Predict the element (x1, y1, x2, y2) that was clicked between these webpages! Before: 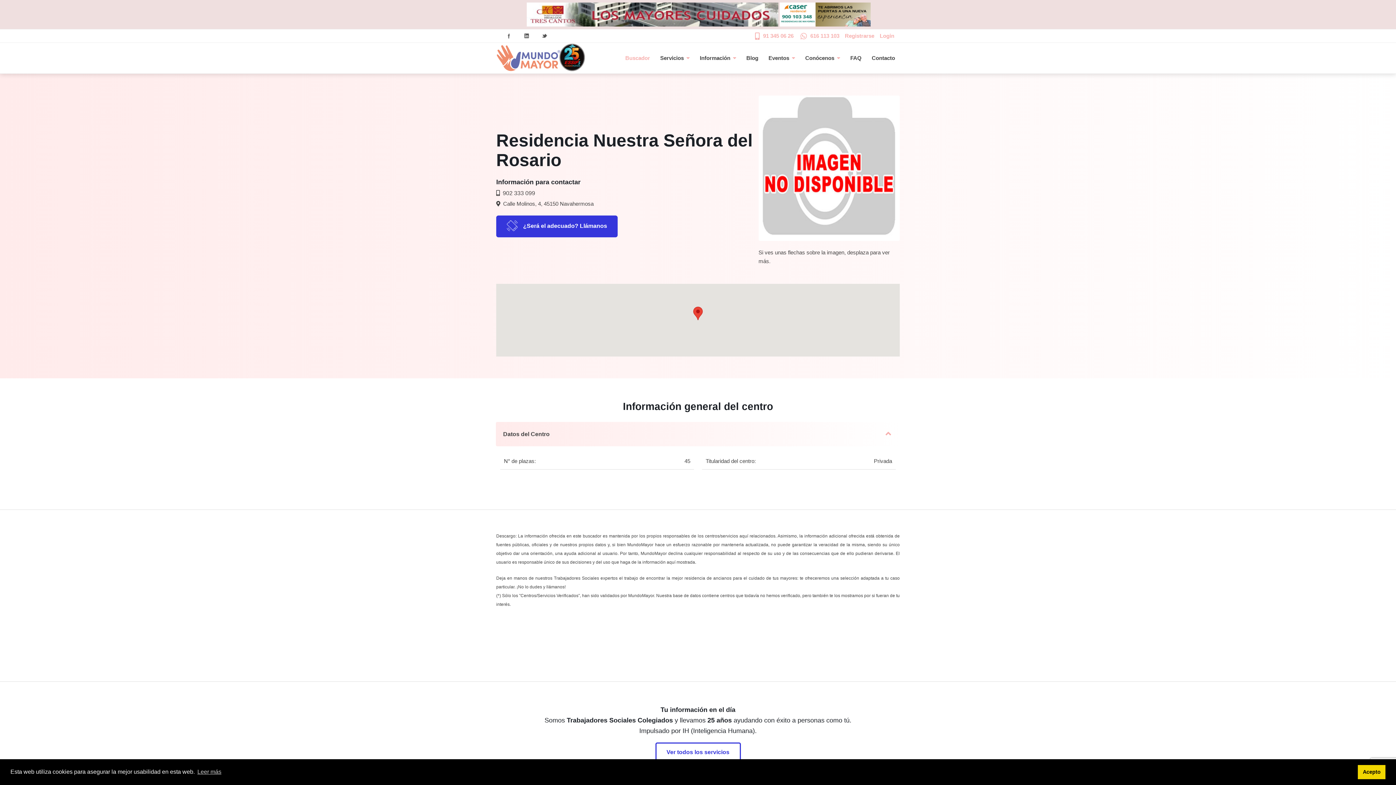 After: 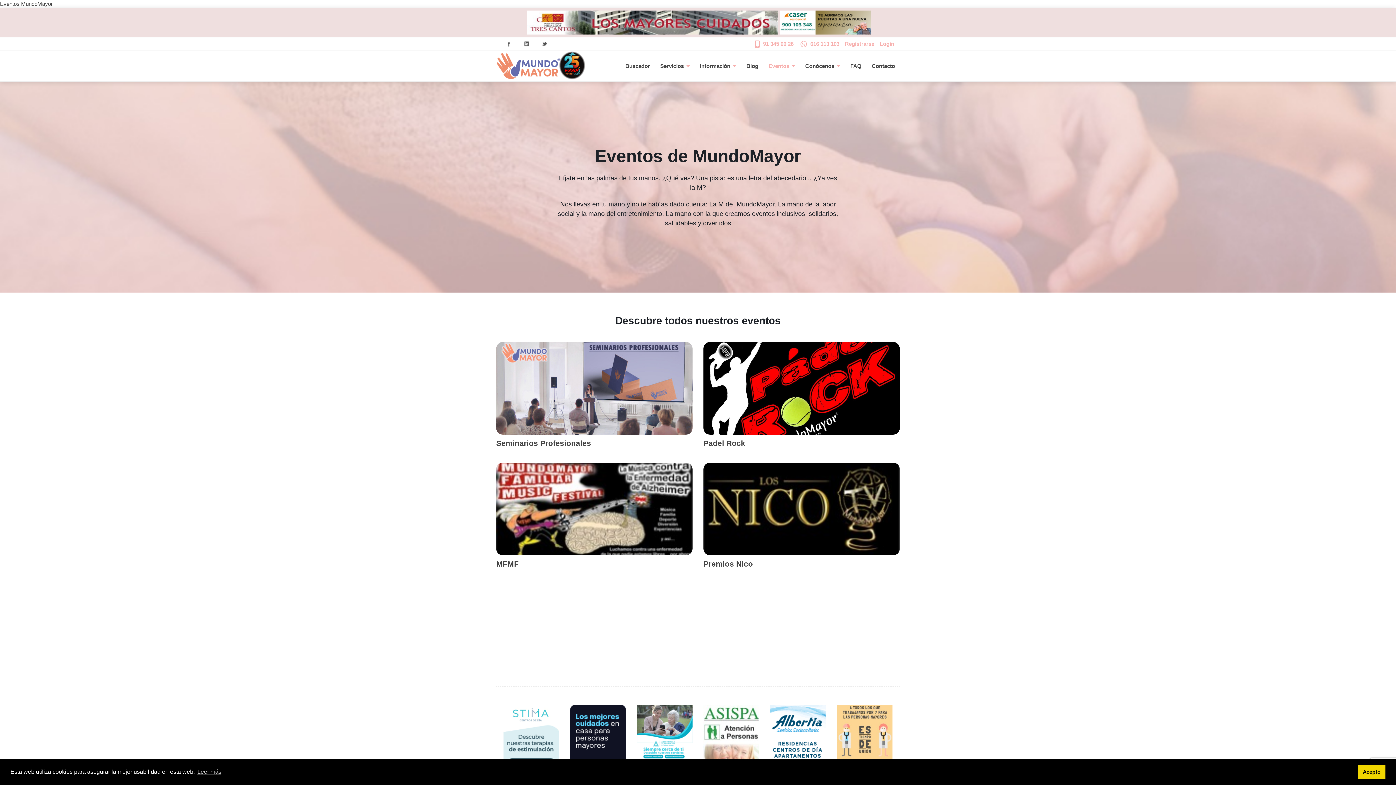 Action: label: Eventos bbox: (764, 50, 800, 65)